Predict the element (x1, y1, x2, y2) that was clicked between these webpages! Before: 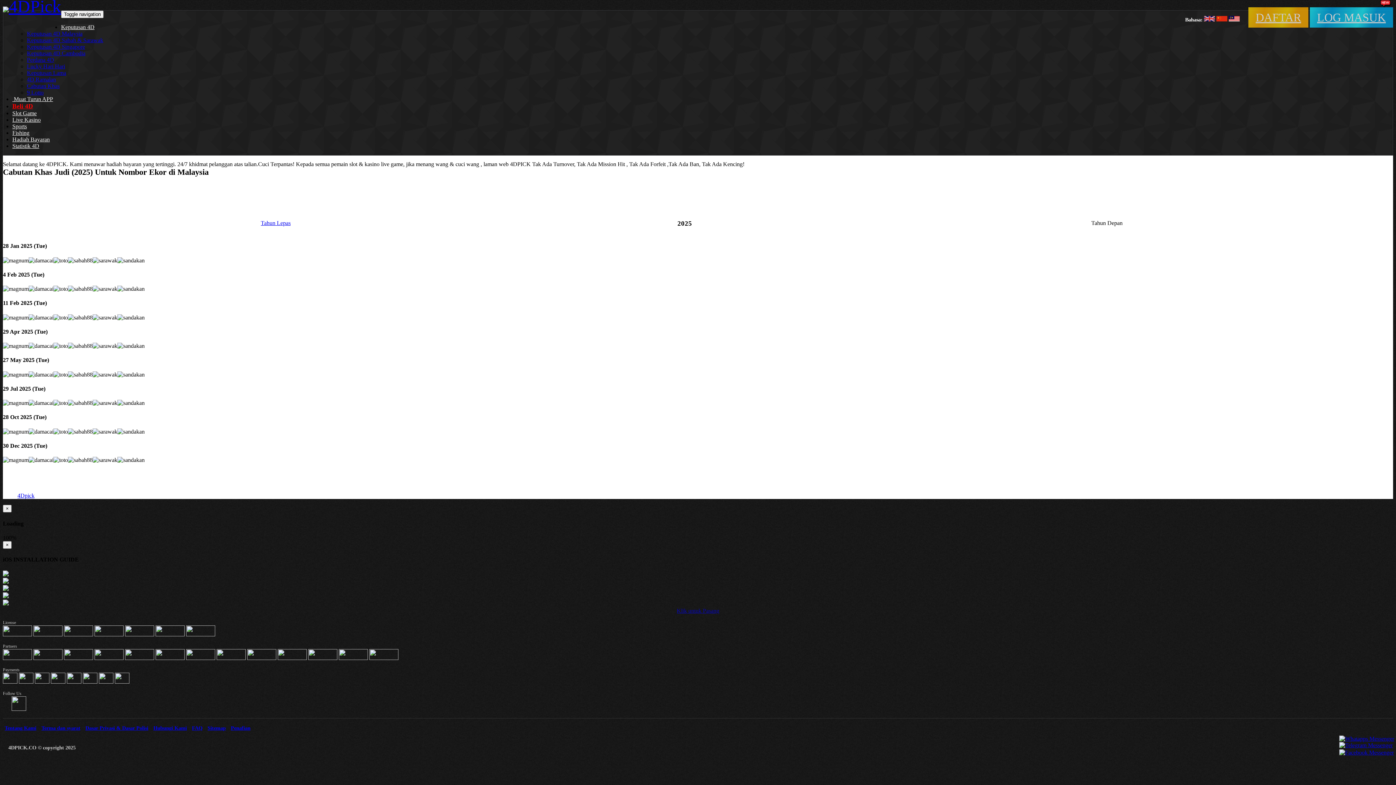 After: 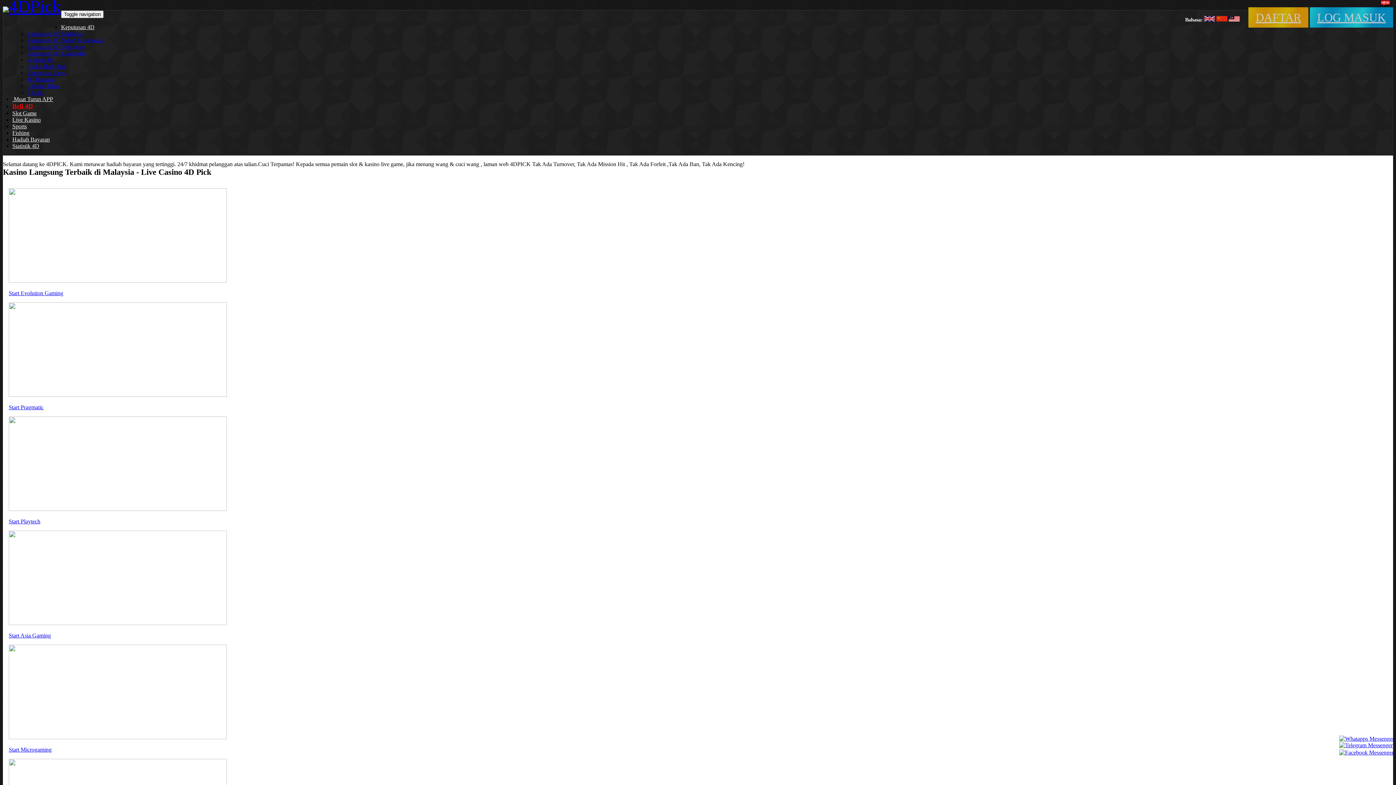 Action: bbox: (12, 116, 40, 122) label: Live Kasino